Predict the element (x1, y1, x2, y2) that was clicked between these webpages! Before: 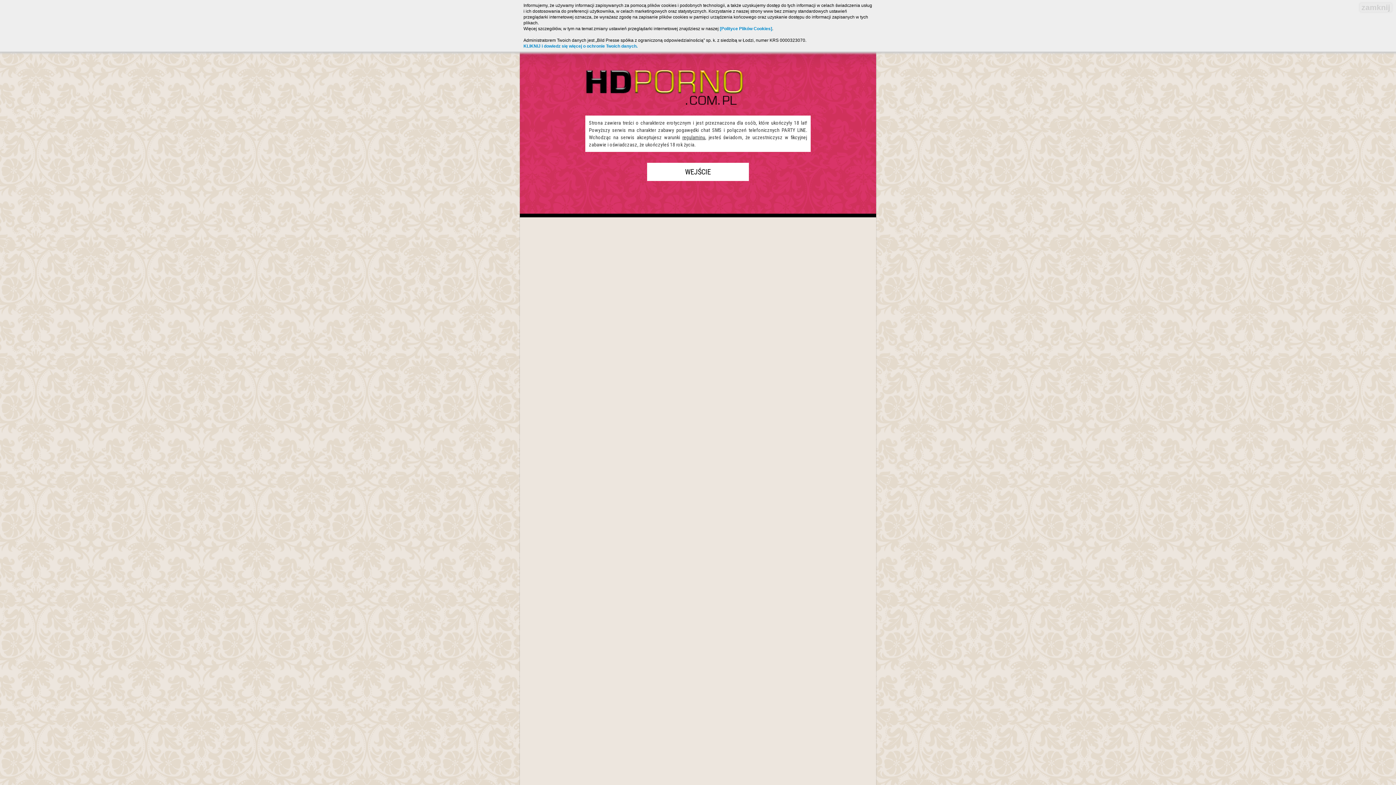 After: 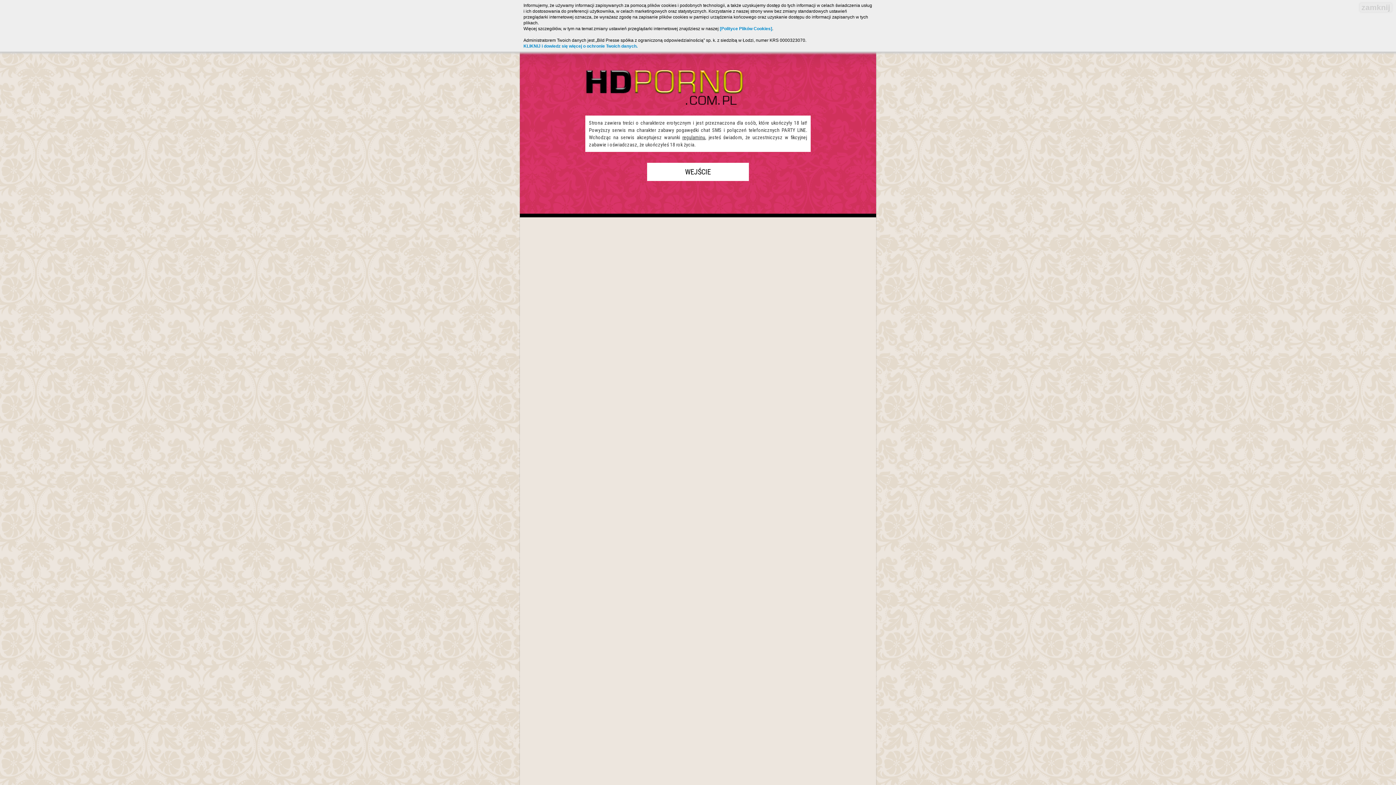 Action: label: [Polityce Plików Cookies] bbox: (720, 26, 772, 31)